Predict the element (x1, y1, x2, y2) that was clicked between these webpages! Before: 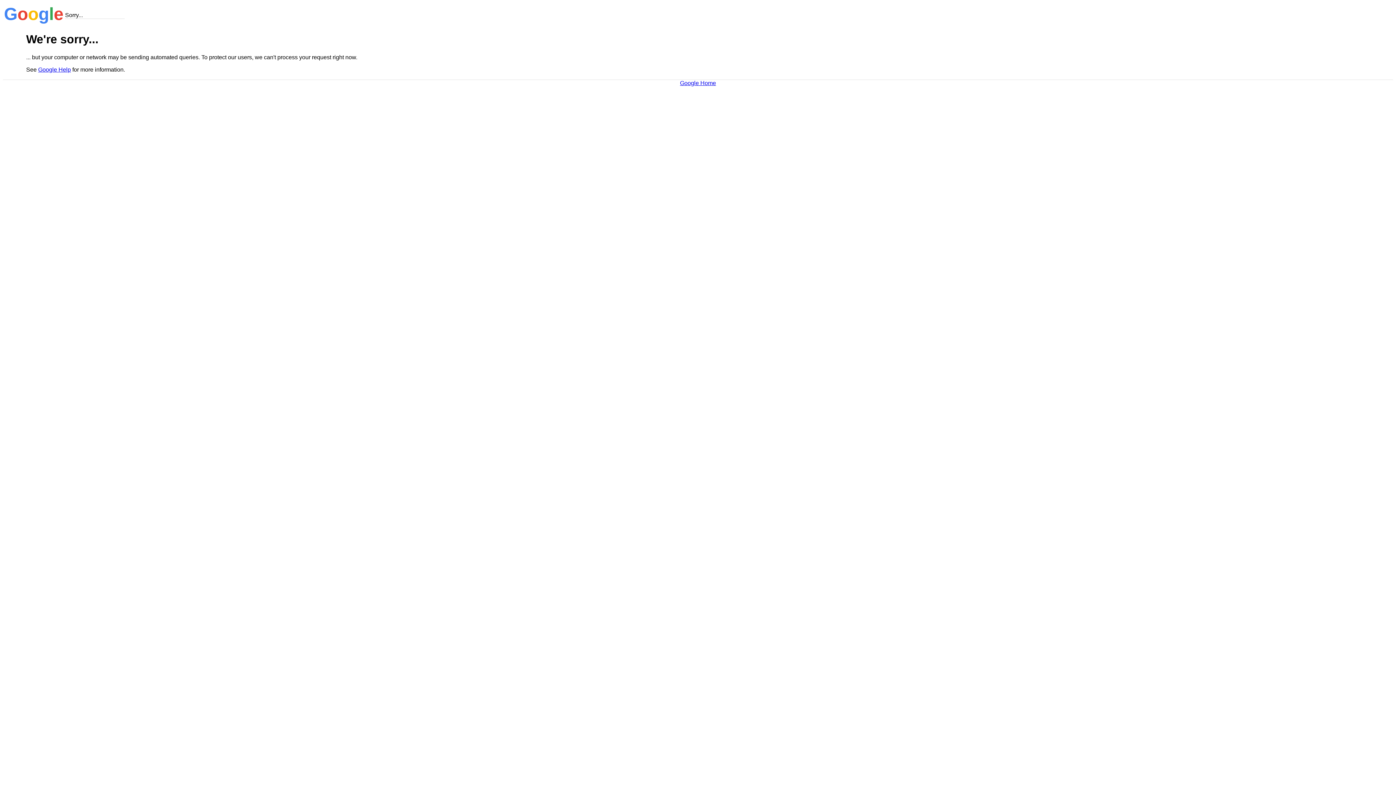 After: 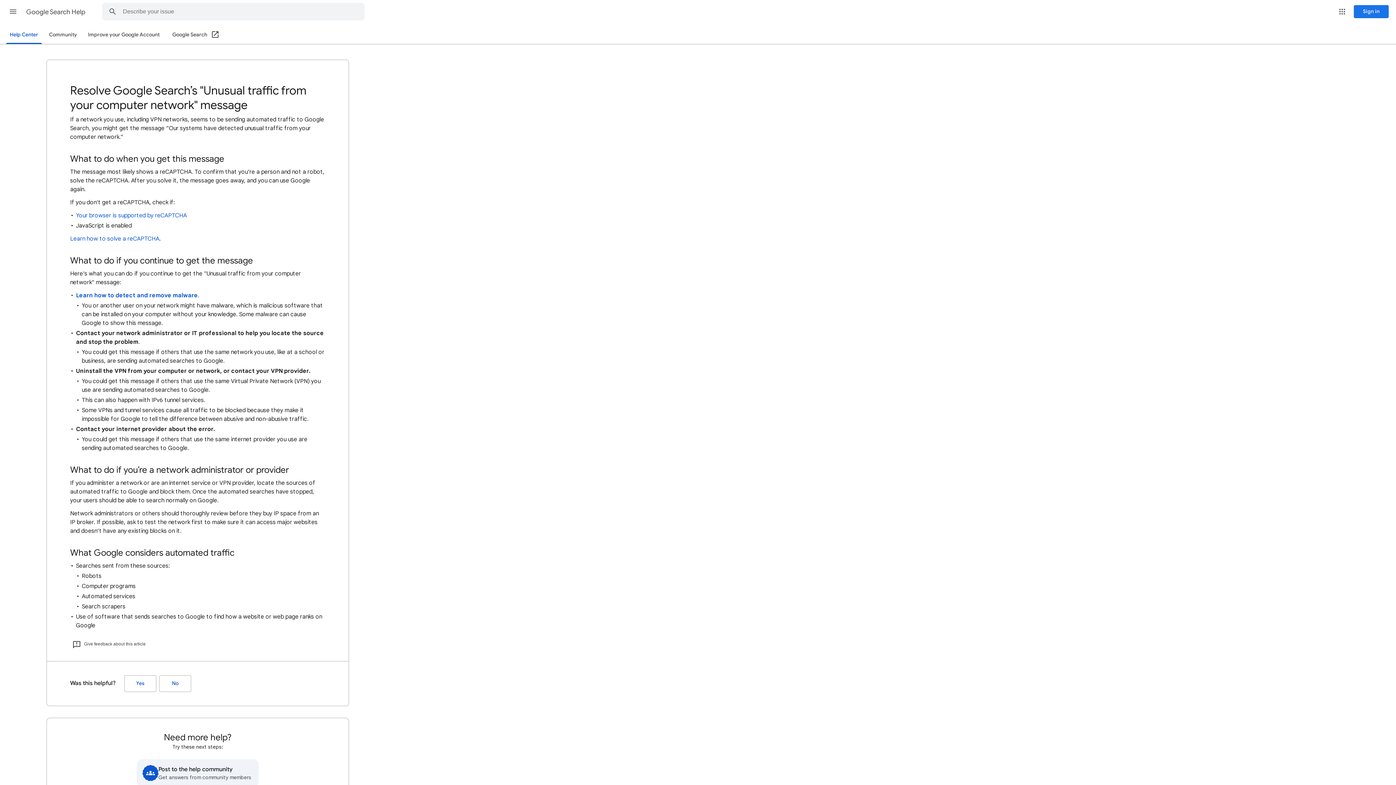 Action: label: Google Help bbox: (38, 66, 70, 72)